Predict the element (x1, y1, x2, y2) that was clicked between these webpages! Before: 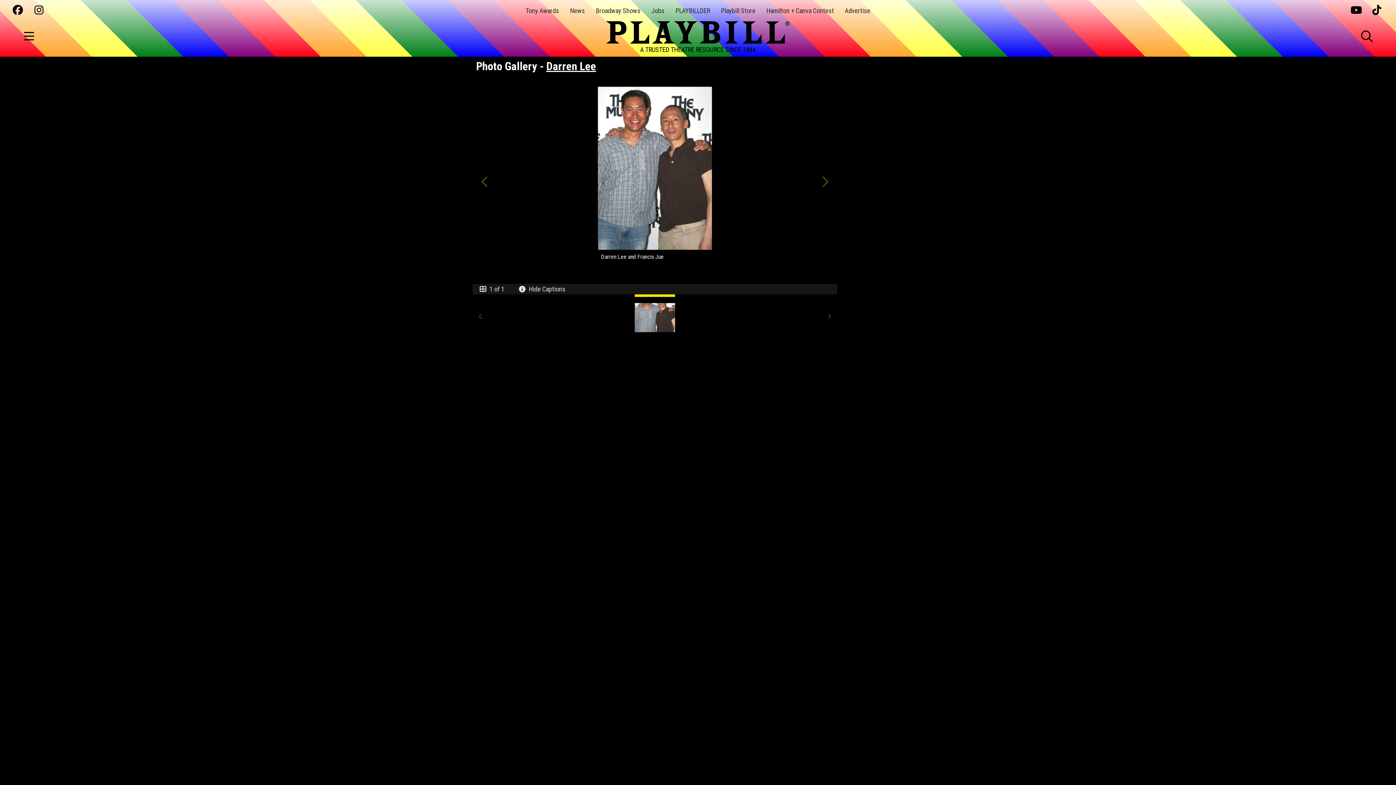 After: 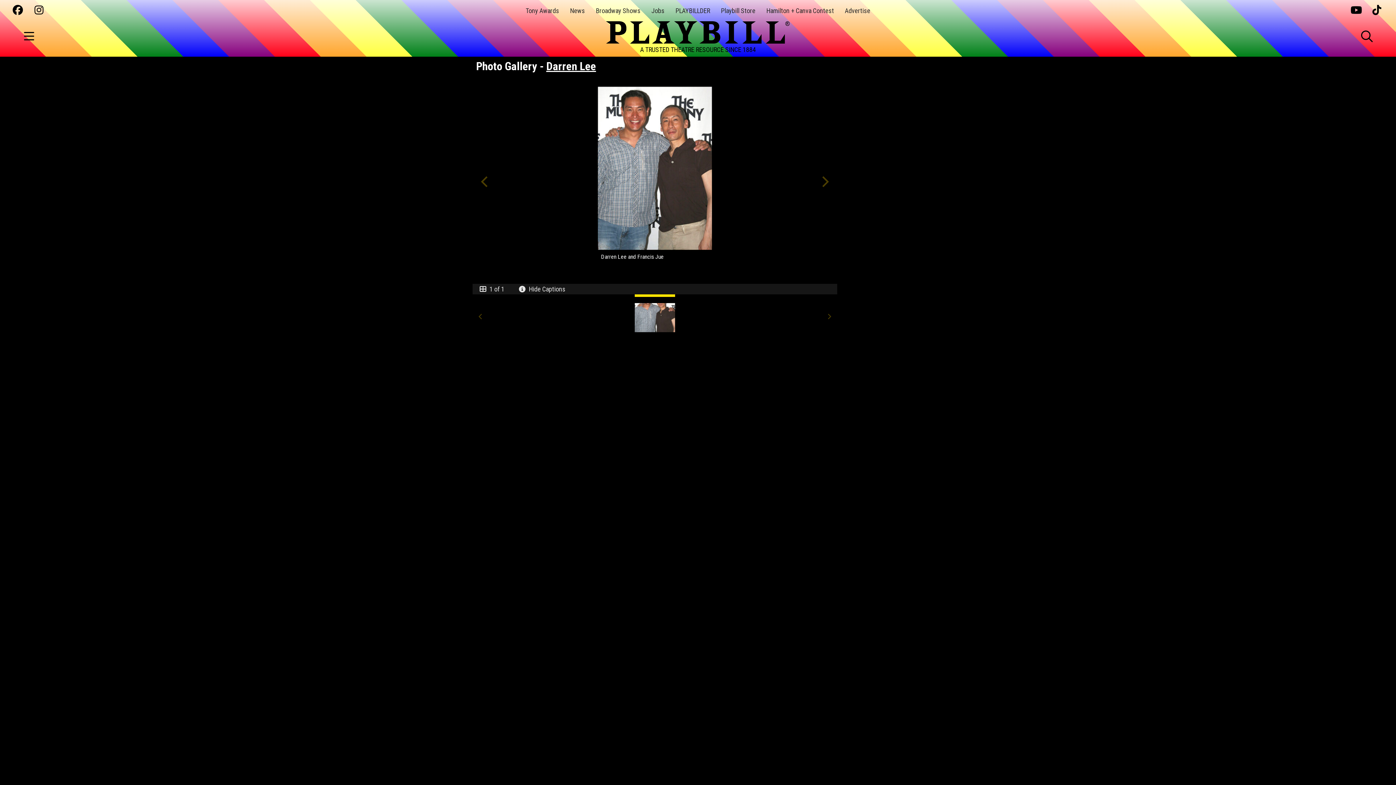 Action: bbox: (34, 5, 45, 16)